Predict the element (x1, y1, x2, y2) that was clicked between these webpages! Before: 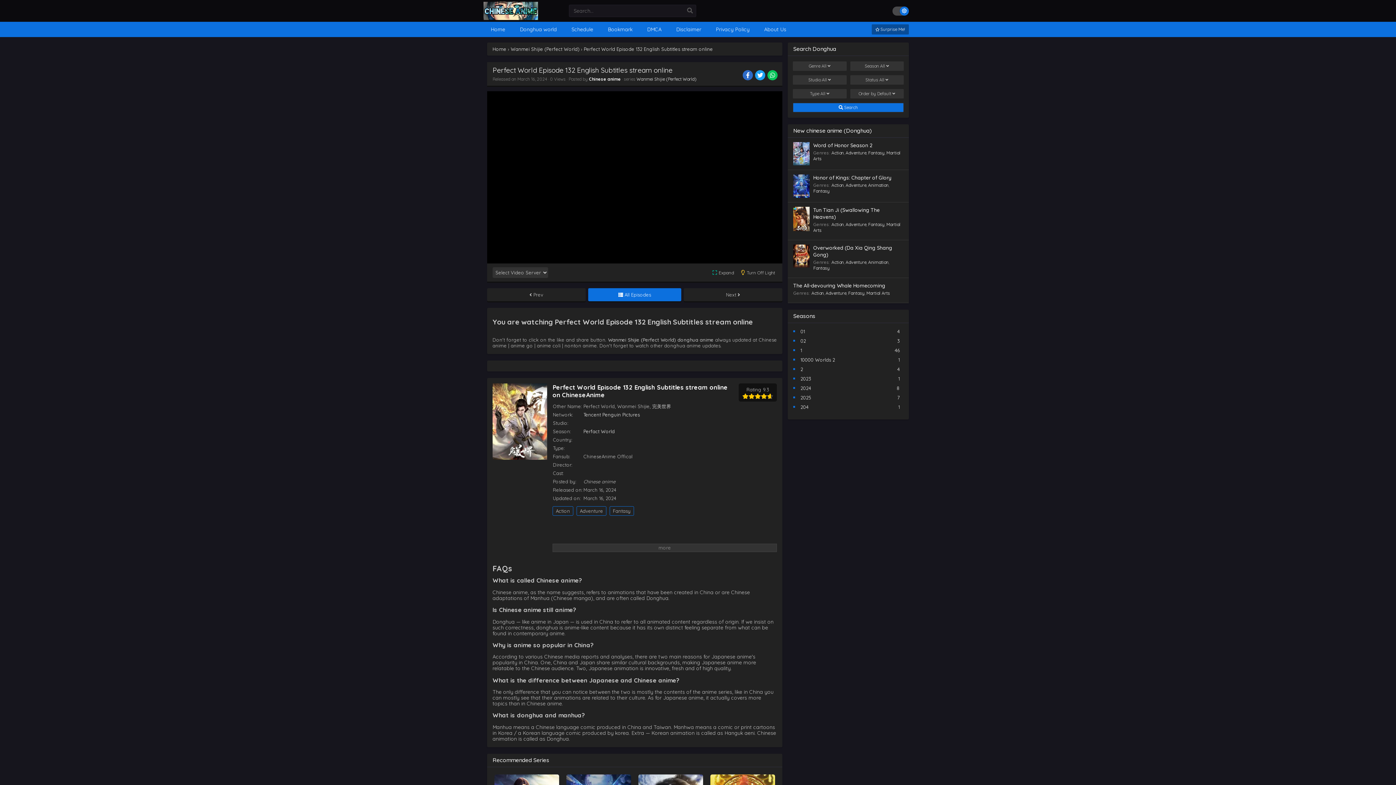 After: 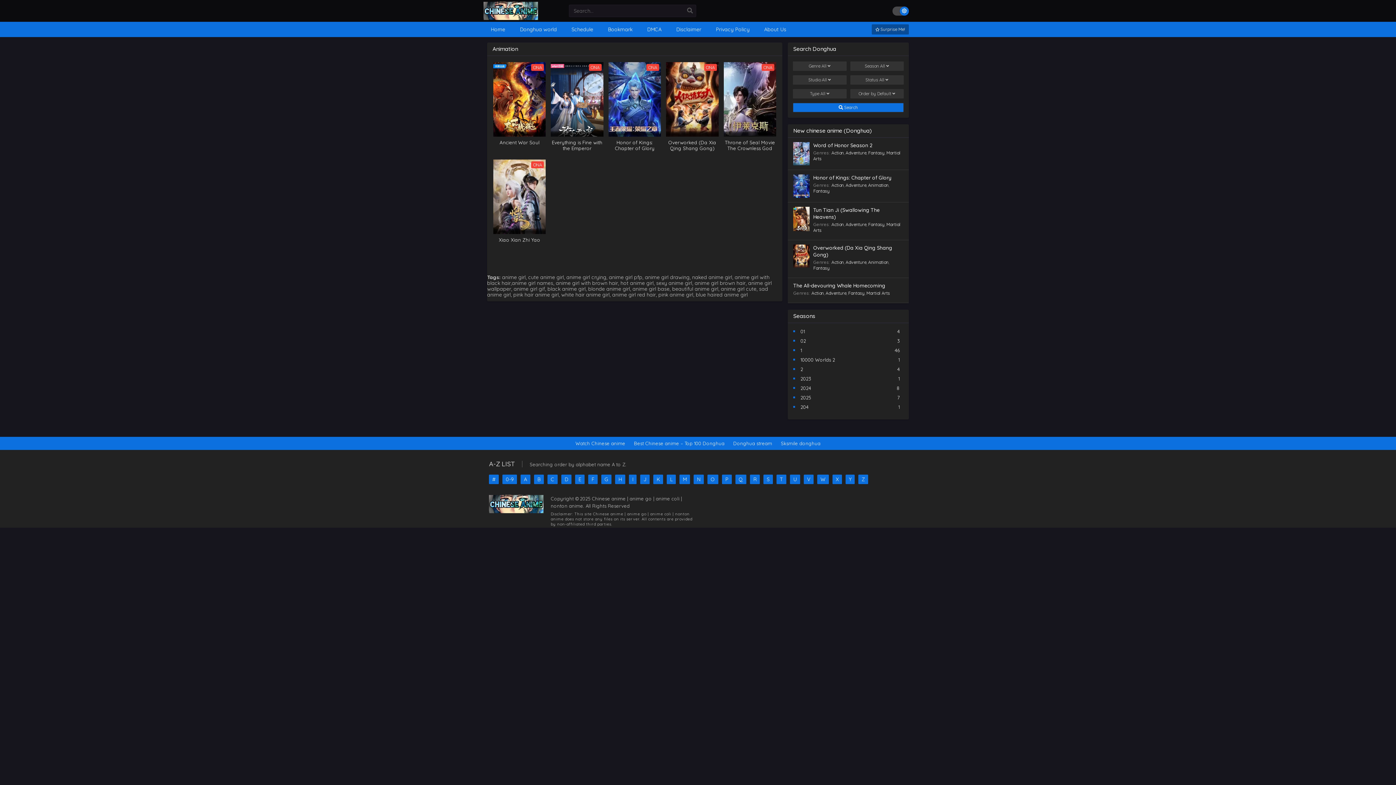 Action: label: Animation bbox: (868, 259, 888, 264)